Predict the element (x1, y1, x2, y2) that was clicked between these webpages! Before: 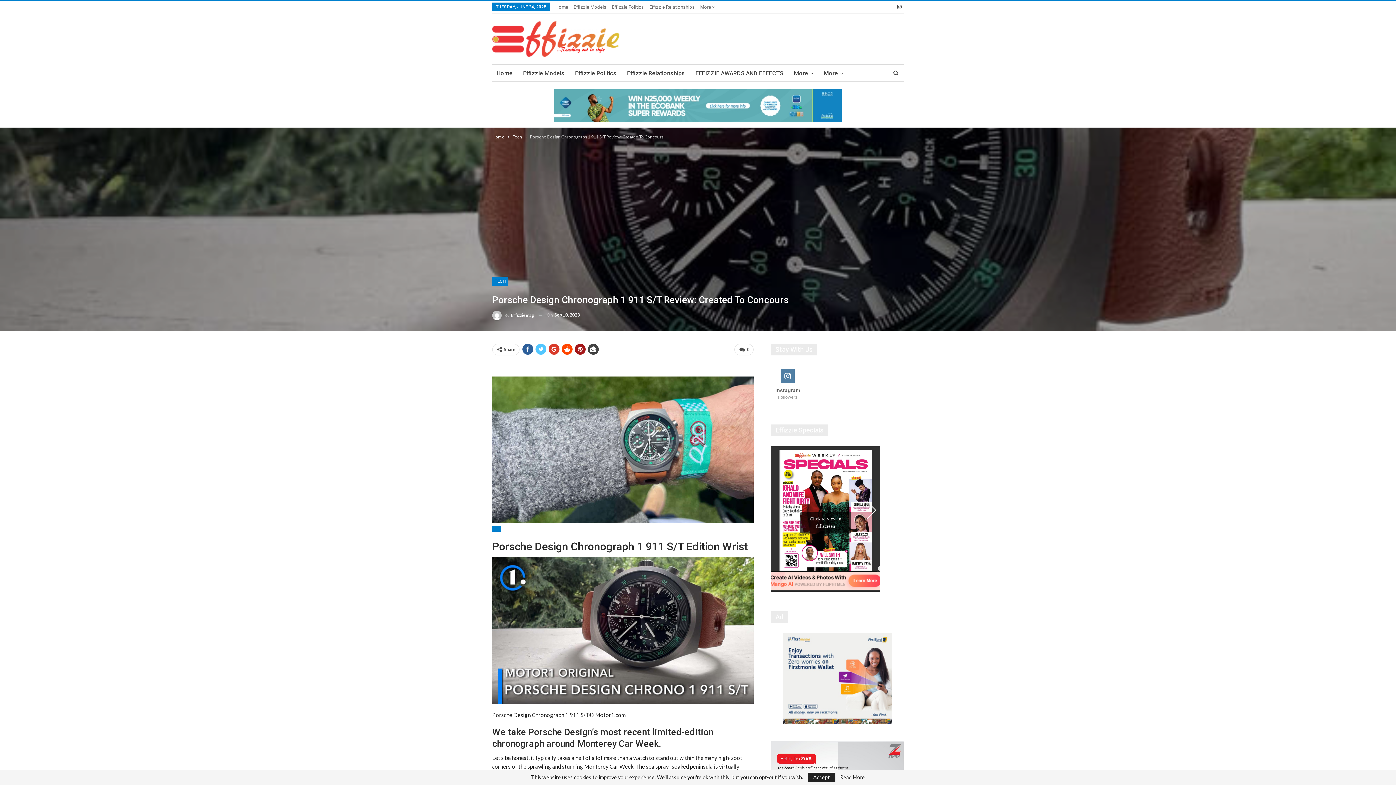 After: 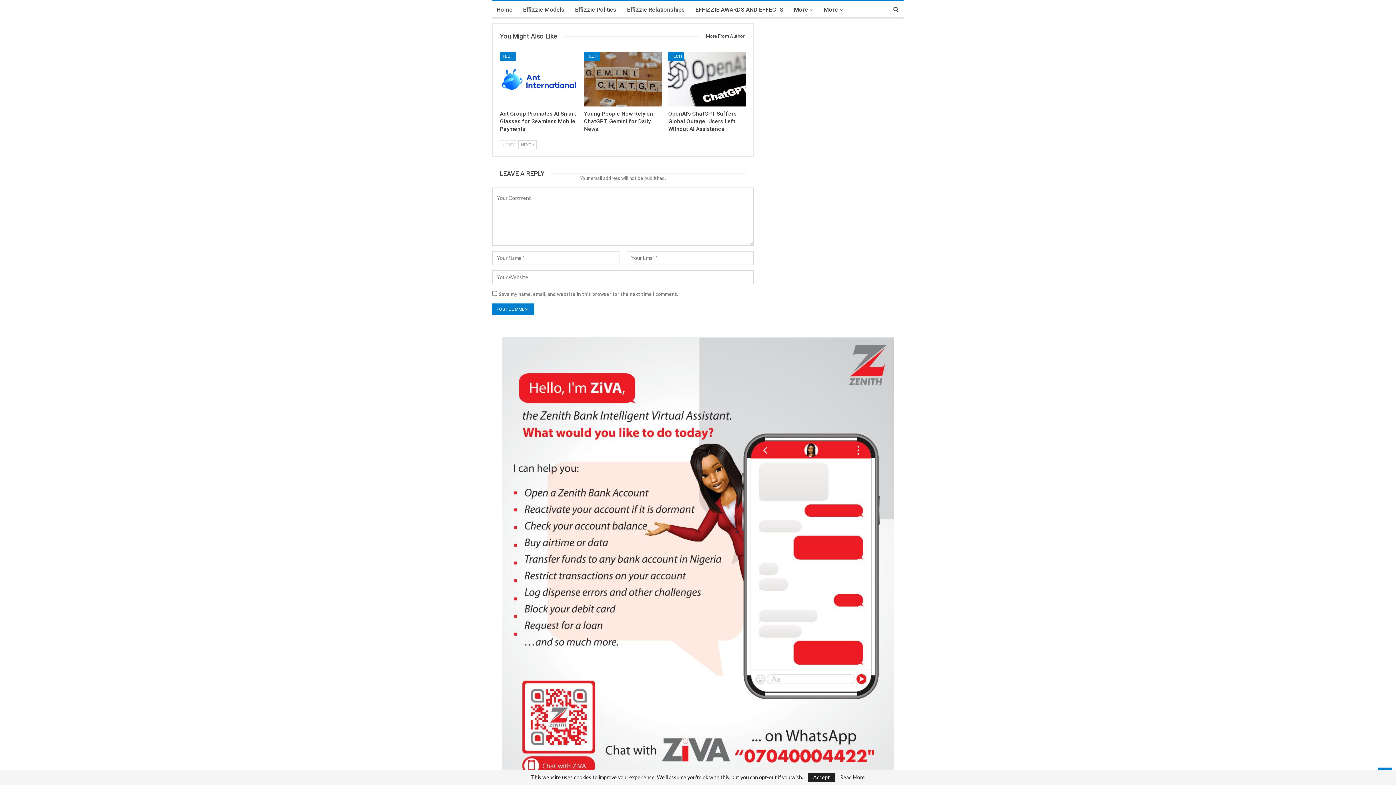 Action: bbox: (734, 344, 753, 355) label:  0